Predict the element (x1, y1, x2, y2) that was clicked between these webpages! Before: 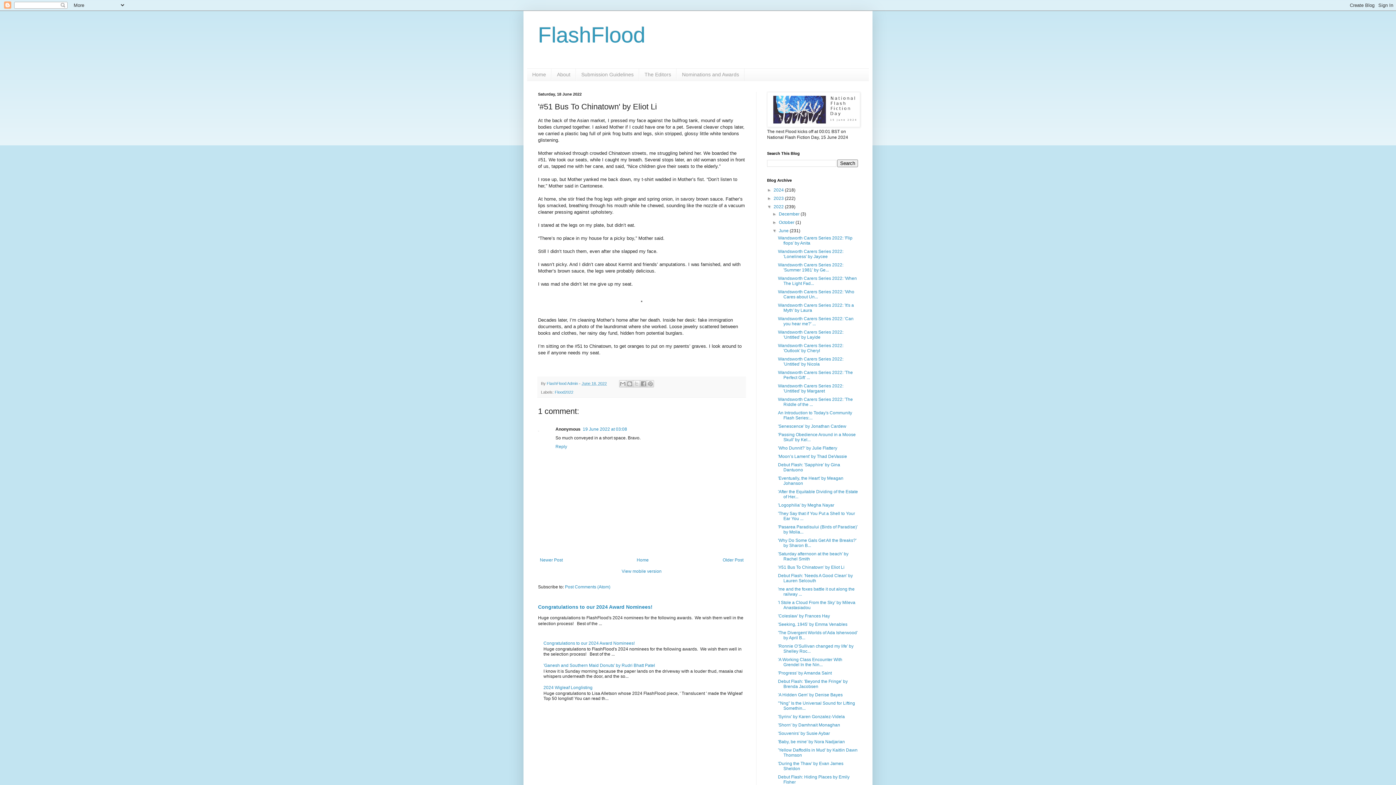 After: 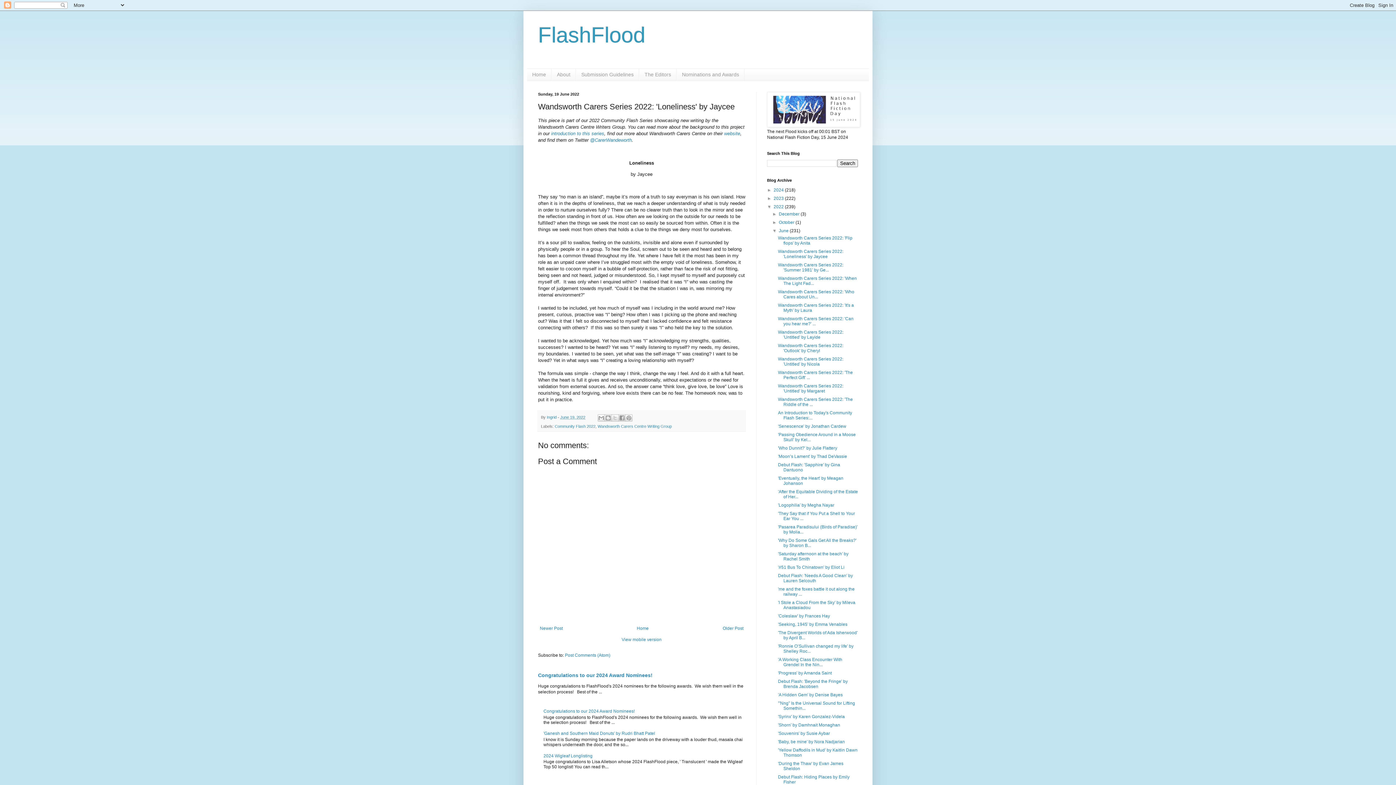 Action: label: Wandsworth Carers Series 2022: 'Loneliness' by Jaycee bbox: (778, 249, 843, 259)